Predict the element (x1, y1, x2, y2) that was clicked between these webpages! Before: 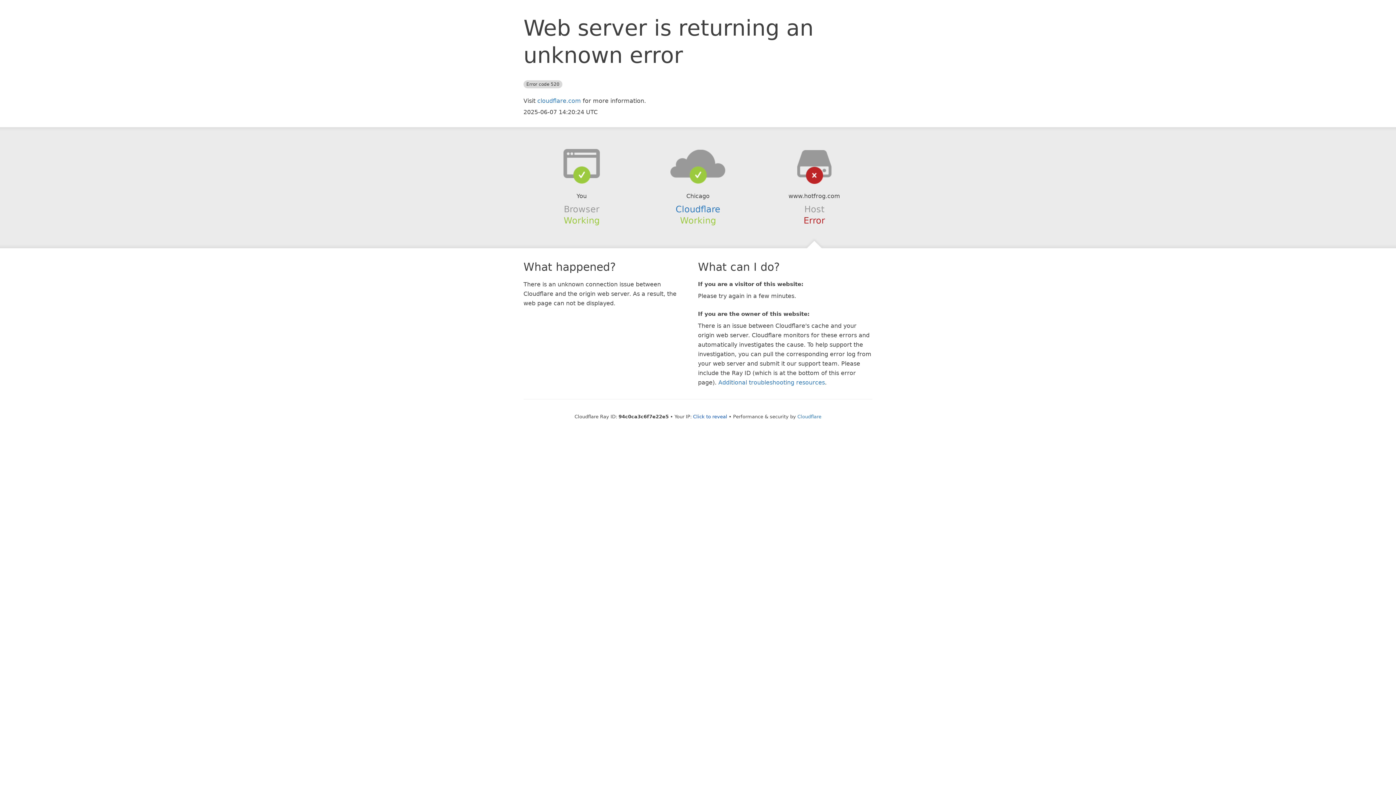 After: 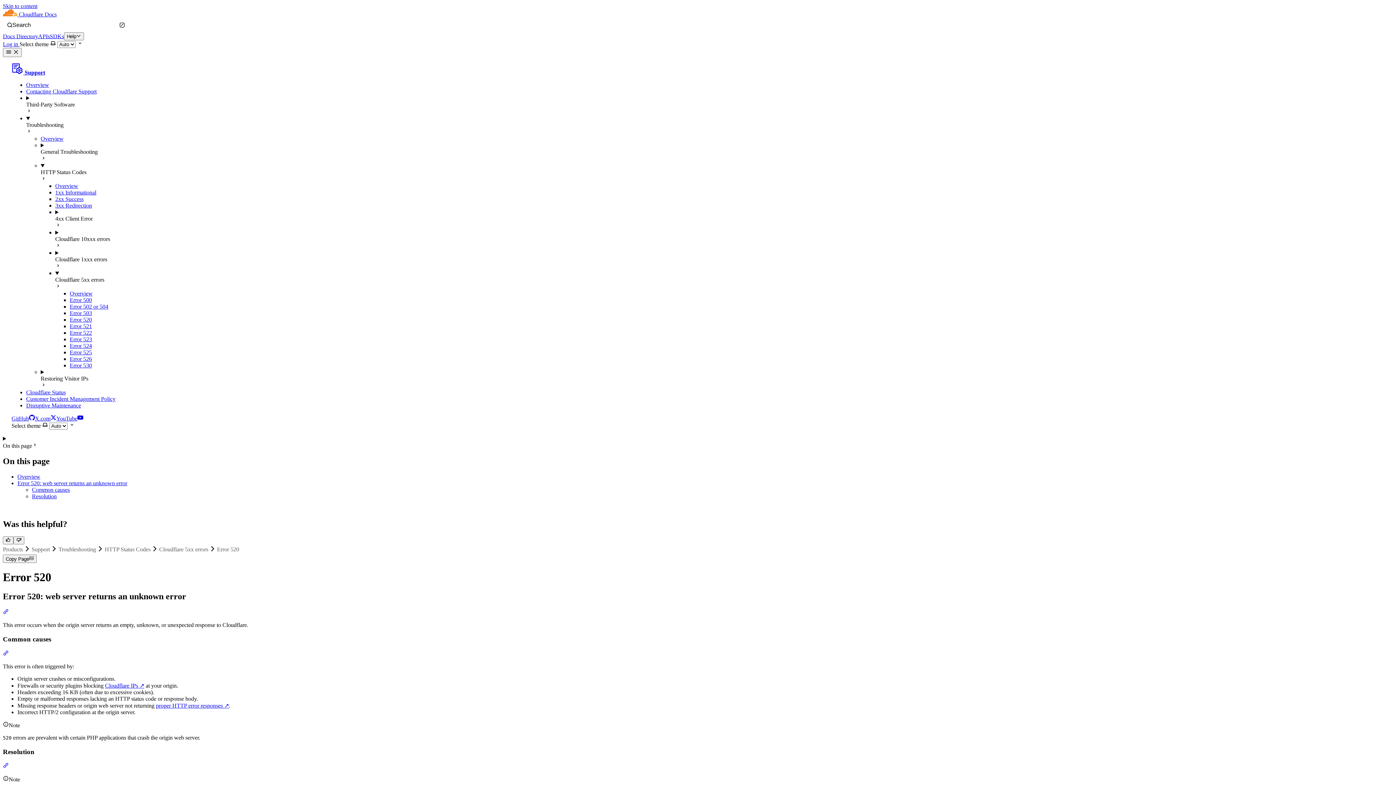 Action: bbox: (718, 379, 825, 386) label: Additional troubleshooting resources